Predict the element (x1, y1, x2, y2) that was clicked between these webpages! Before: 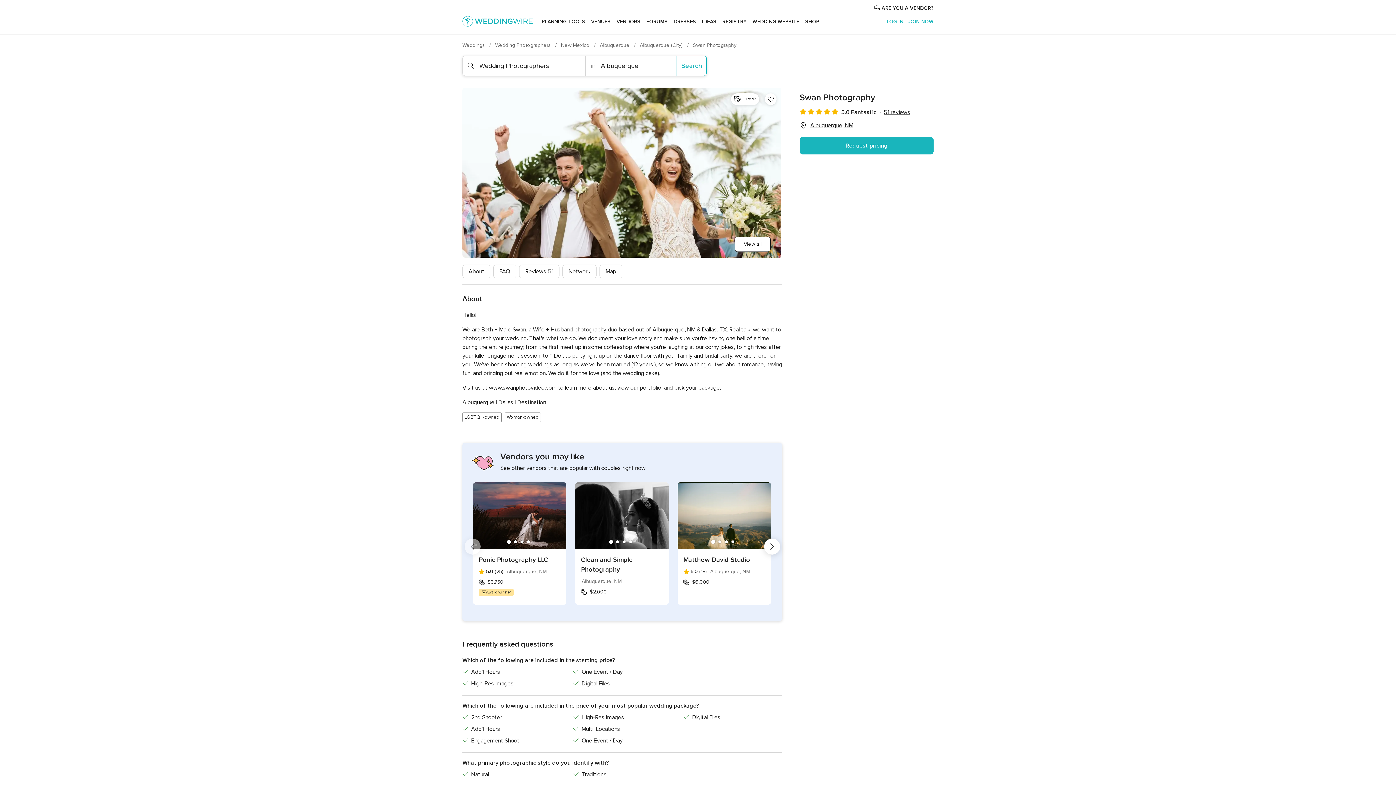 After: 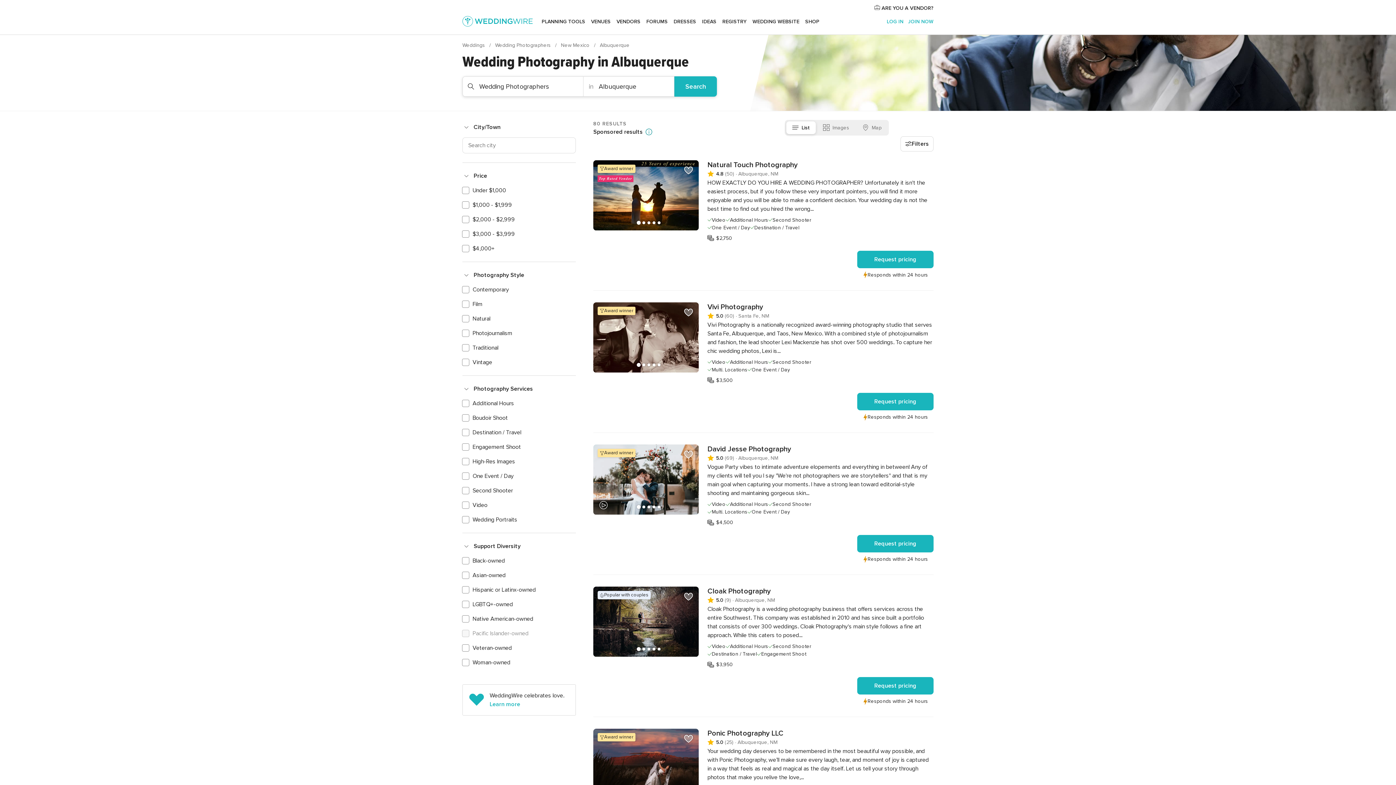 Action: bbox: (676, 55, 706, 76) label: Search